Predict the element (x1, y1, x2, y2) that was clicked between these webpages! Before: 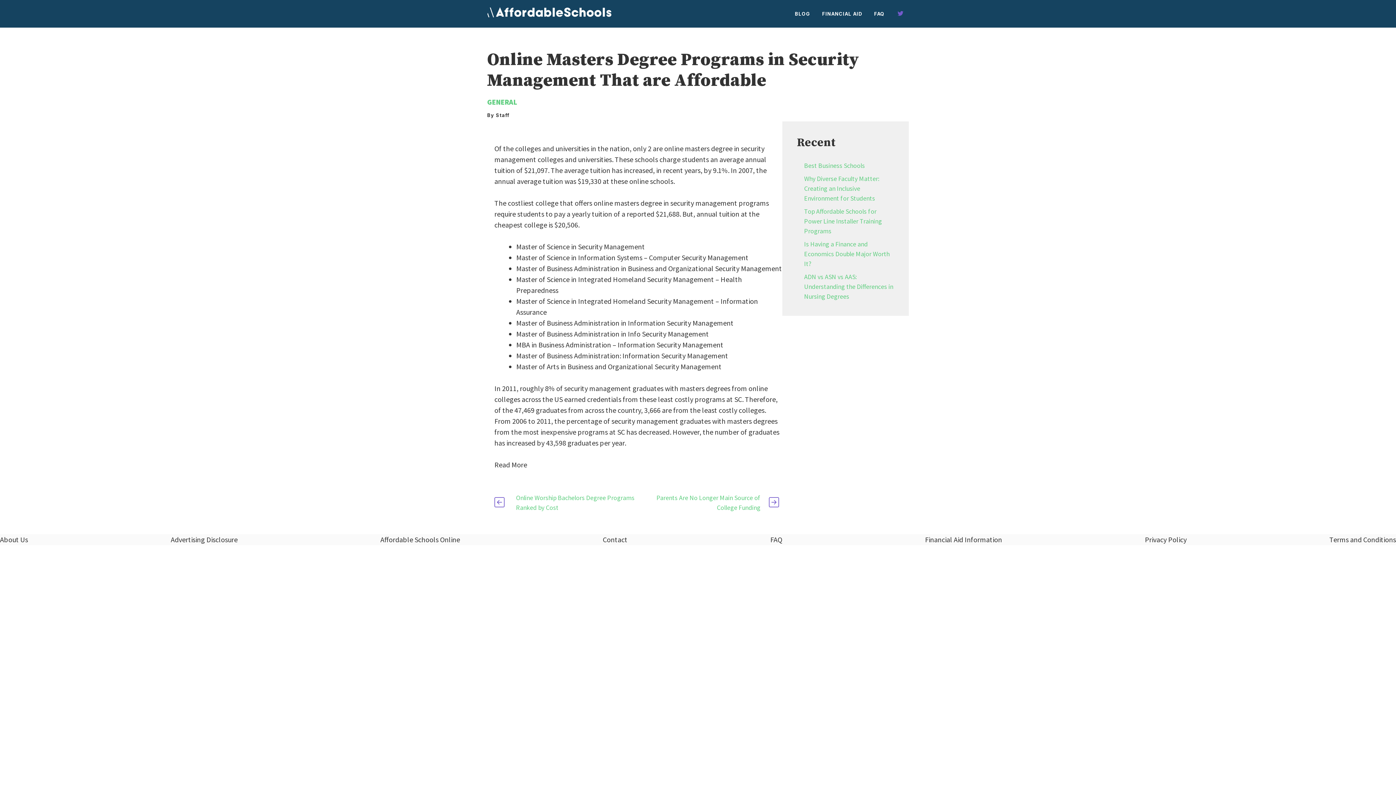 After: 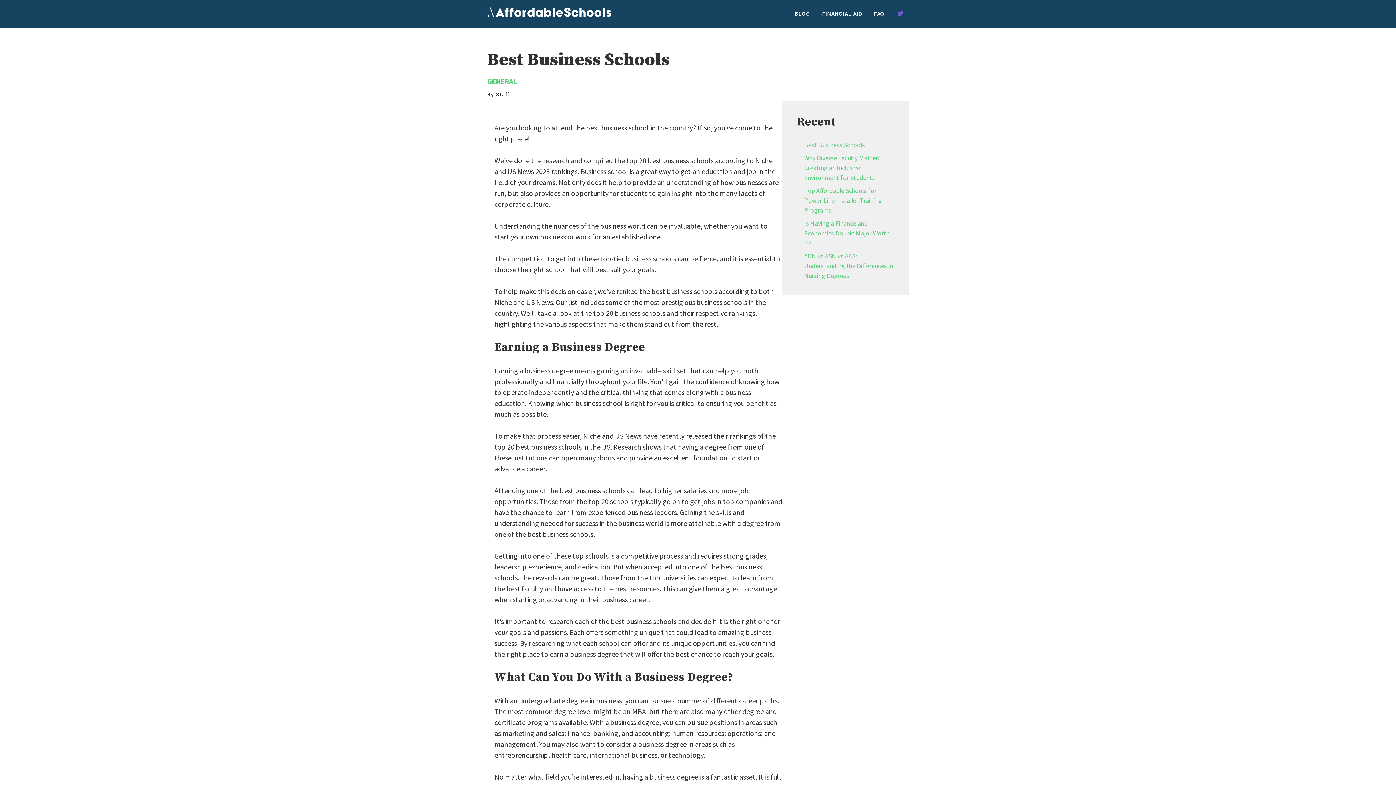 Action: label: Best Business Schools bbox: (804, 161, 865, 169)